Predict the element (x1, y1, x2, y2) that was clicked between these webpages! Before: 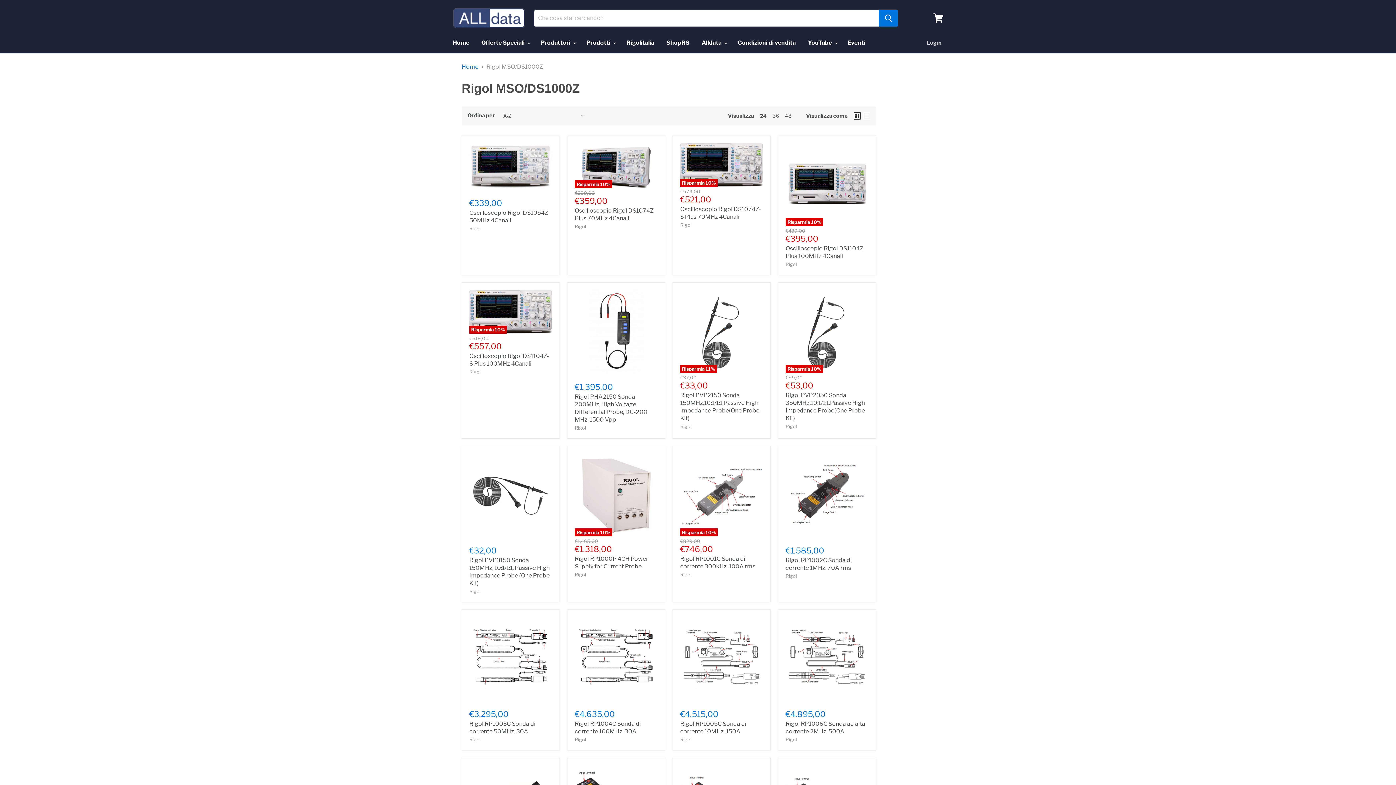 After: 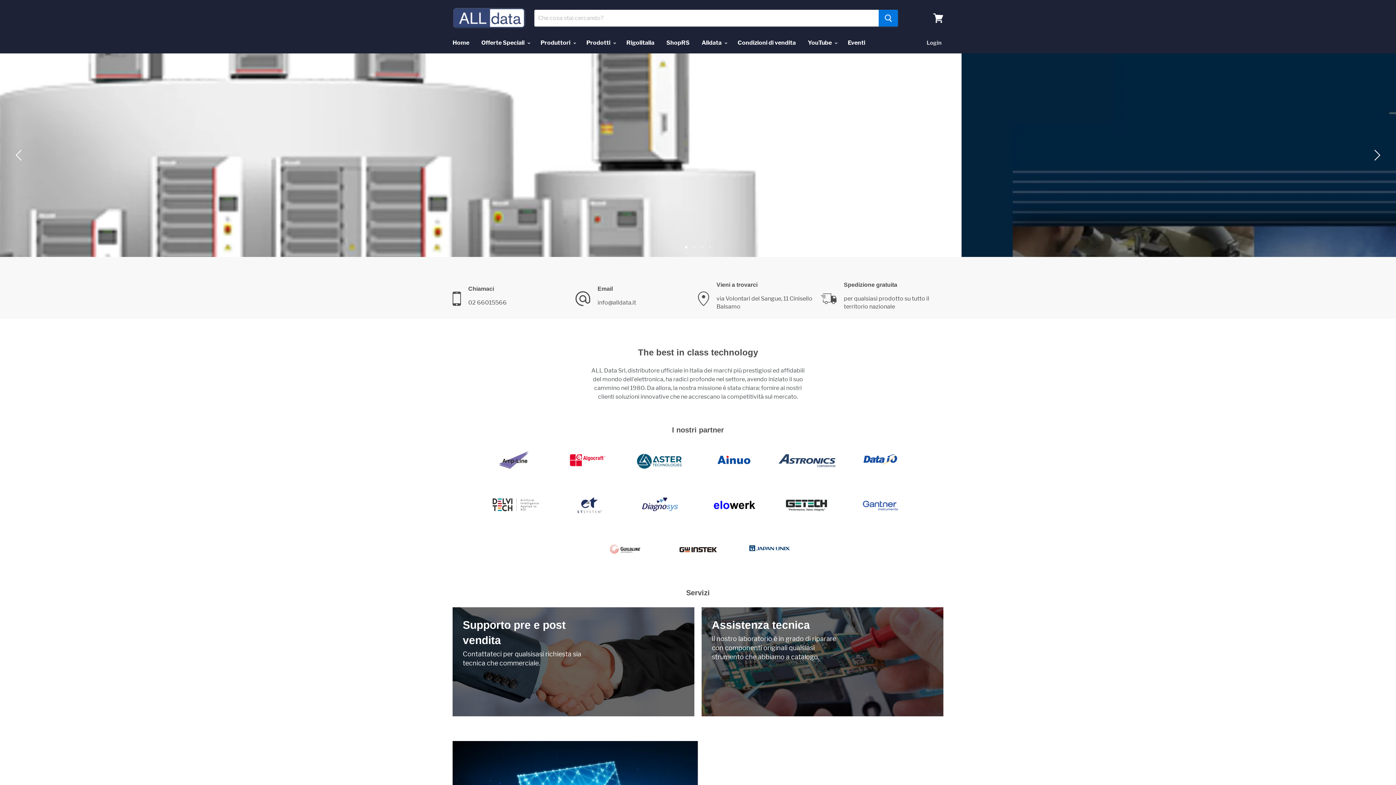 Action: label: Home bbox: (447, 35, 474, 50)